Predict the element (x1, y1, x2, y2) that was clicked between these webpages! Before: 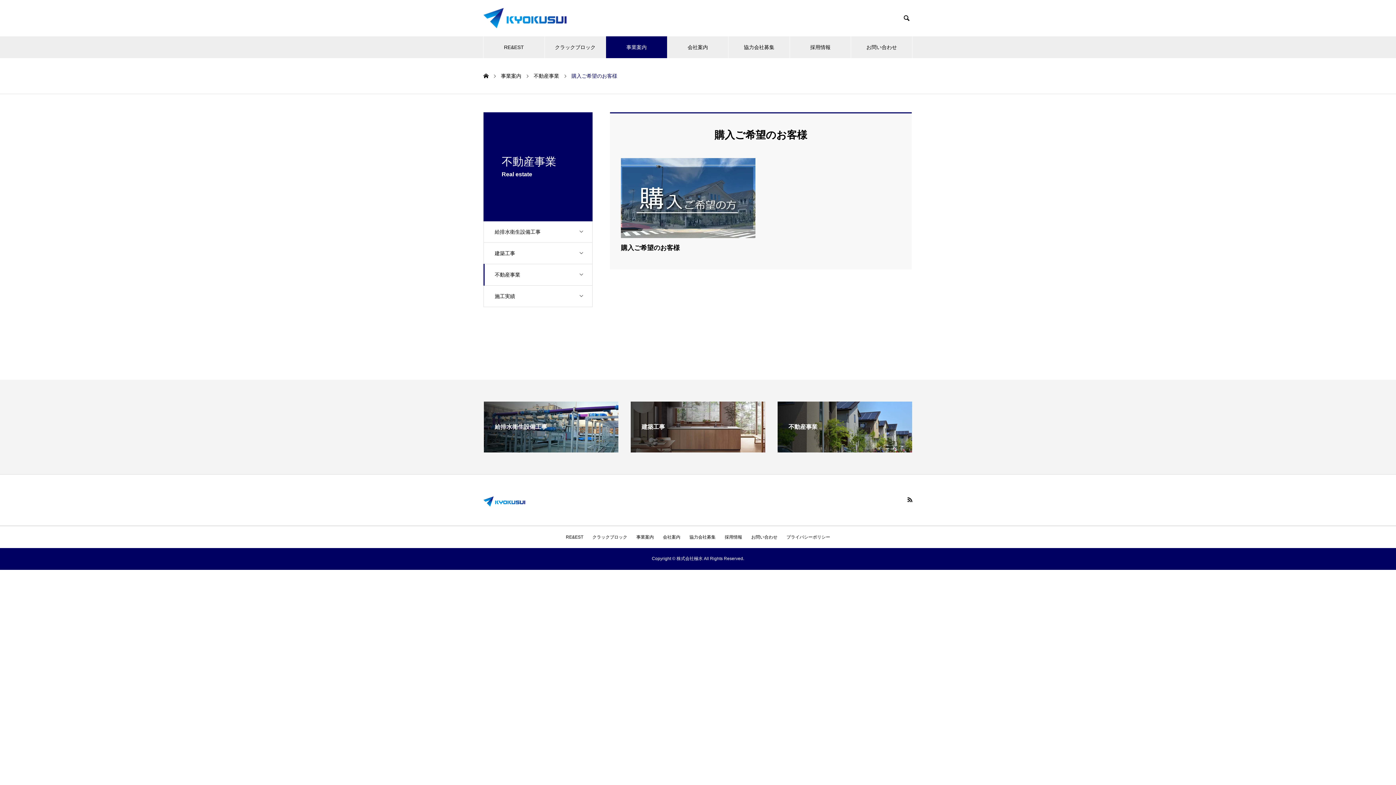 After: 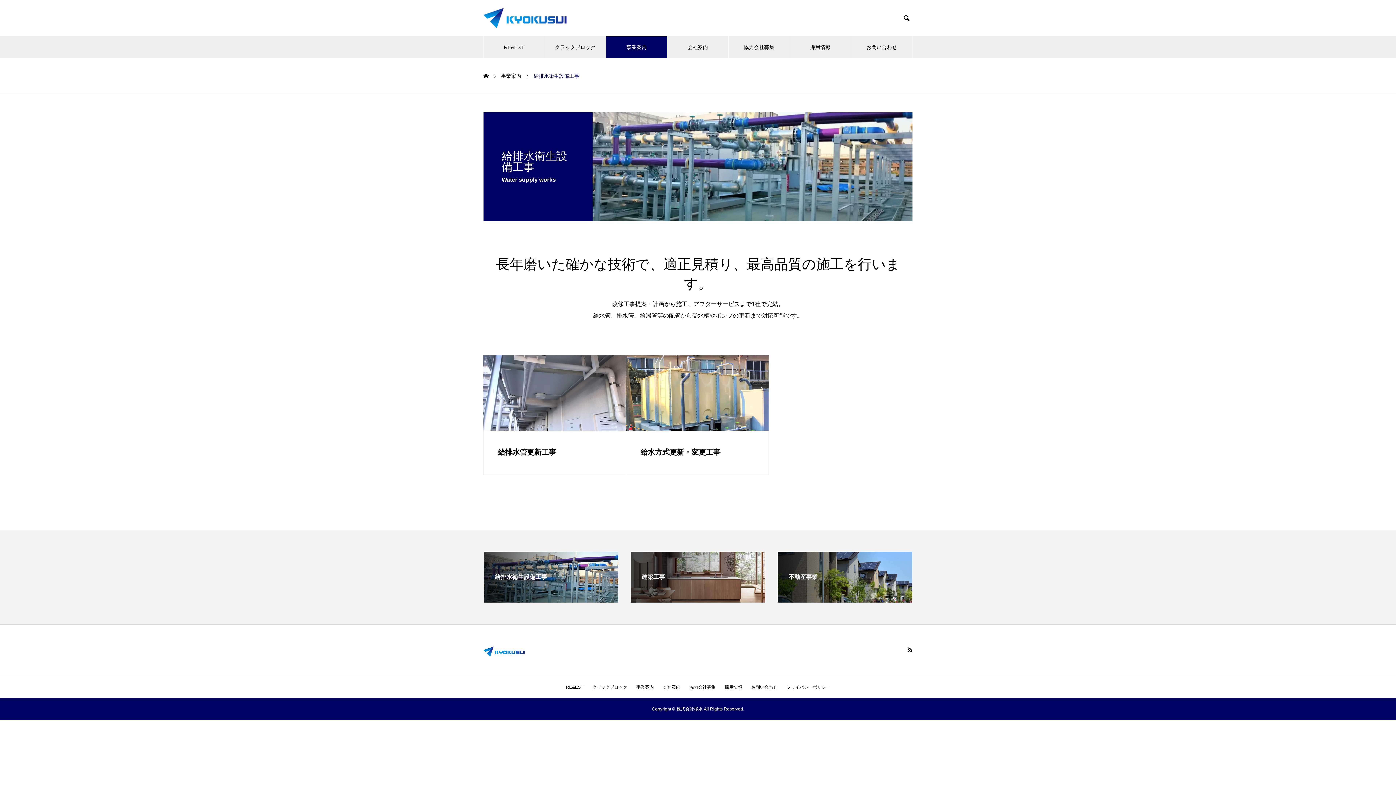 Action: bbox: (484, 446, 618, 452) label: 給排水衛生設備工事